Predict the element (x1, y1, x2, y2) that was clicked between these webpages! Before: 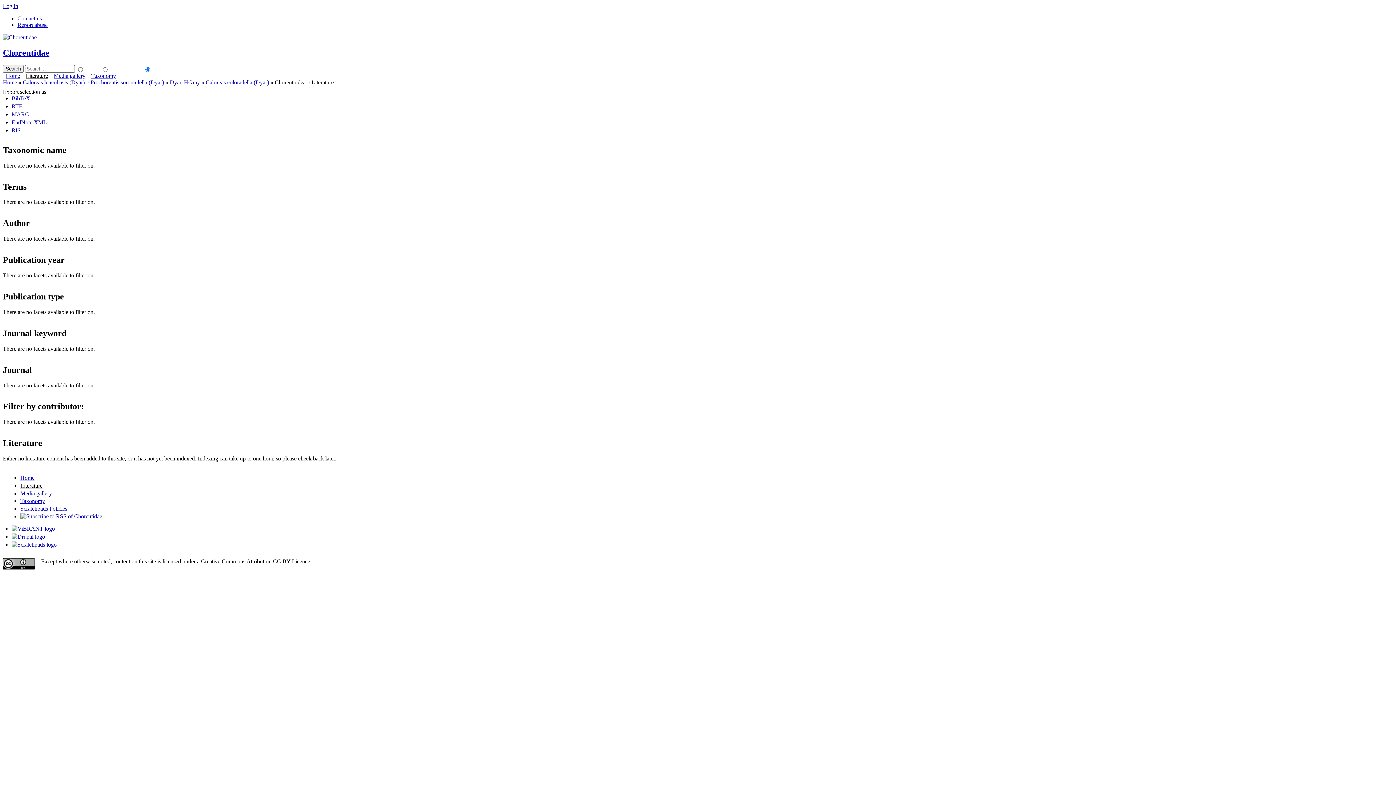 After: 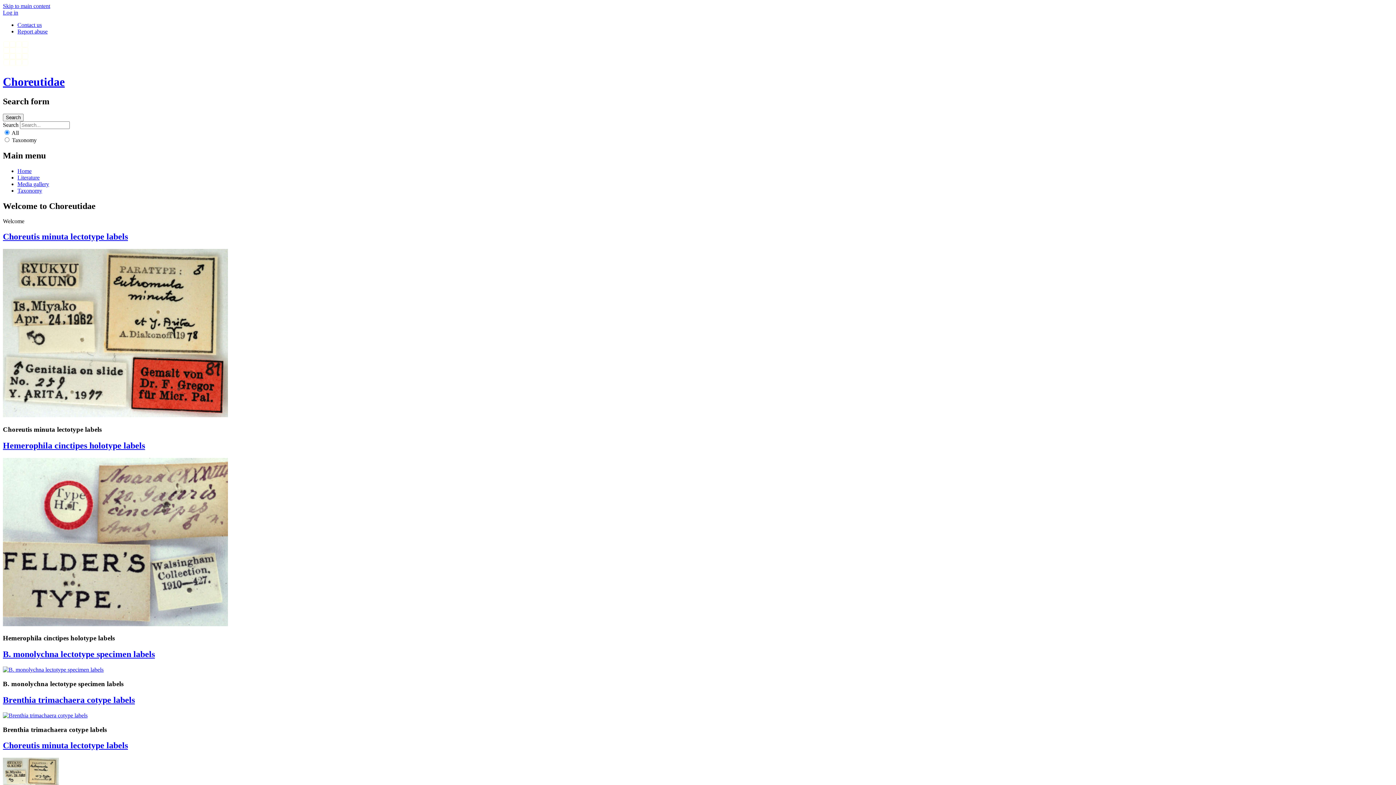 Action: label: Home bbox: (20, 475, 34, 481)